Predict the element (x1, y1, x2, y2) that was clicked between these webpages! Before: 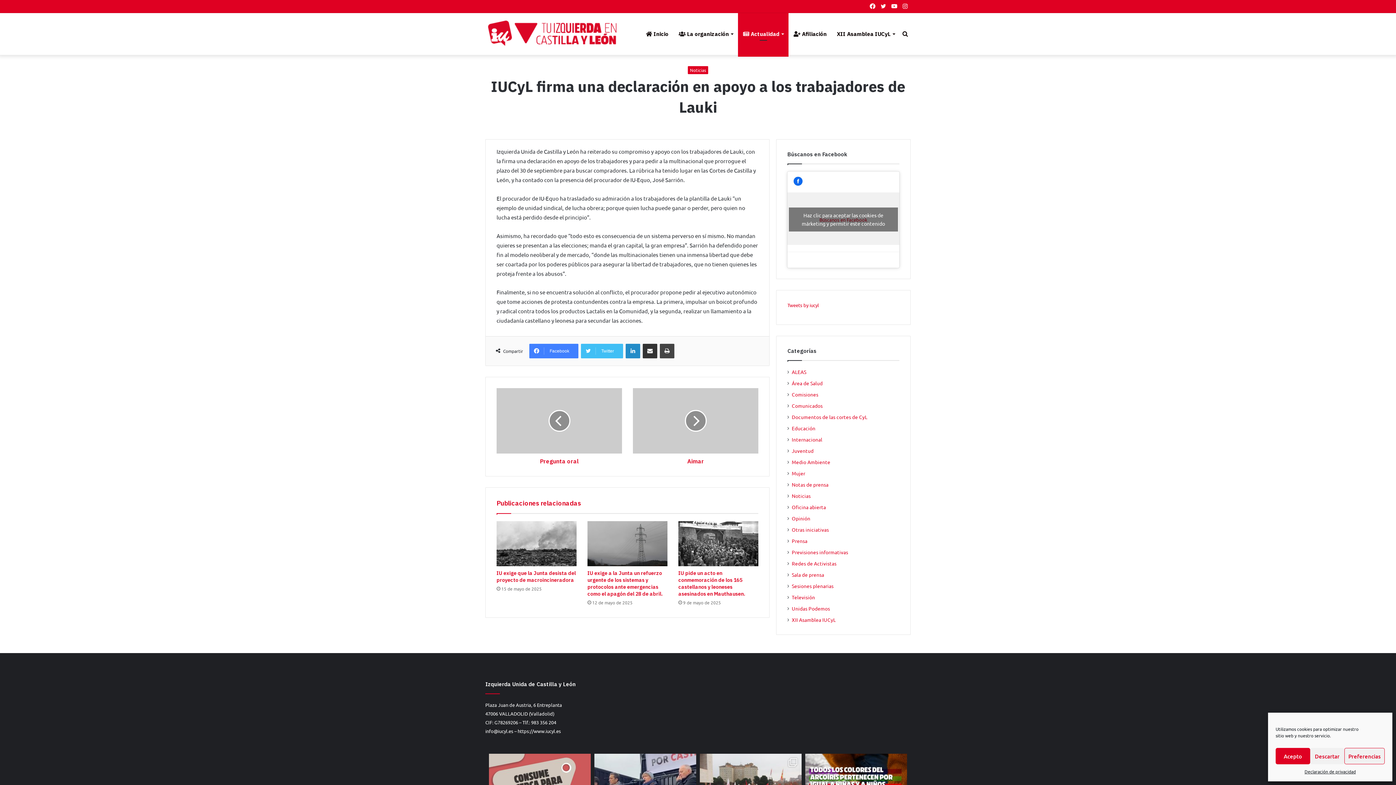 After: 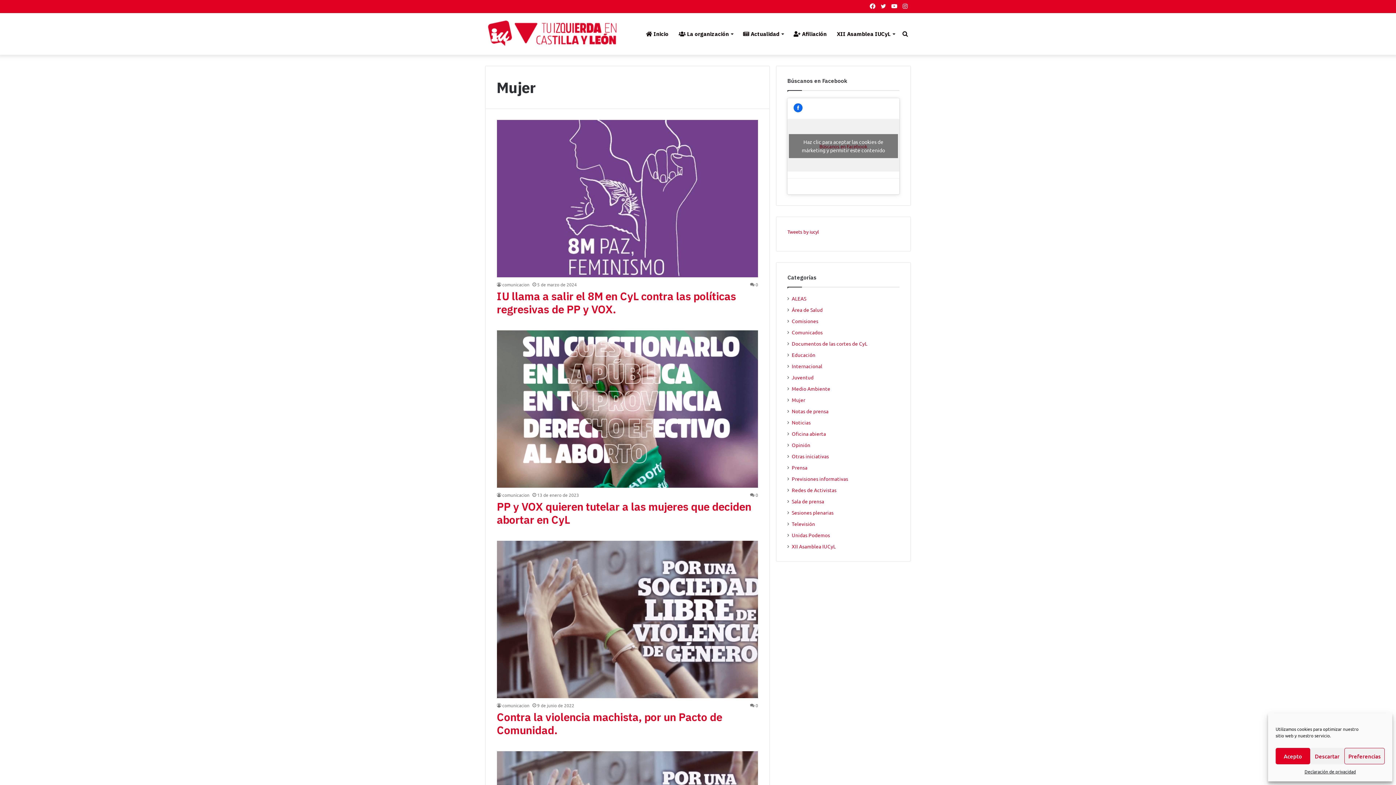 Action: label: Mujer bbox: (792, 469, 805, 477)